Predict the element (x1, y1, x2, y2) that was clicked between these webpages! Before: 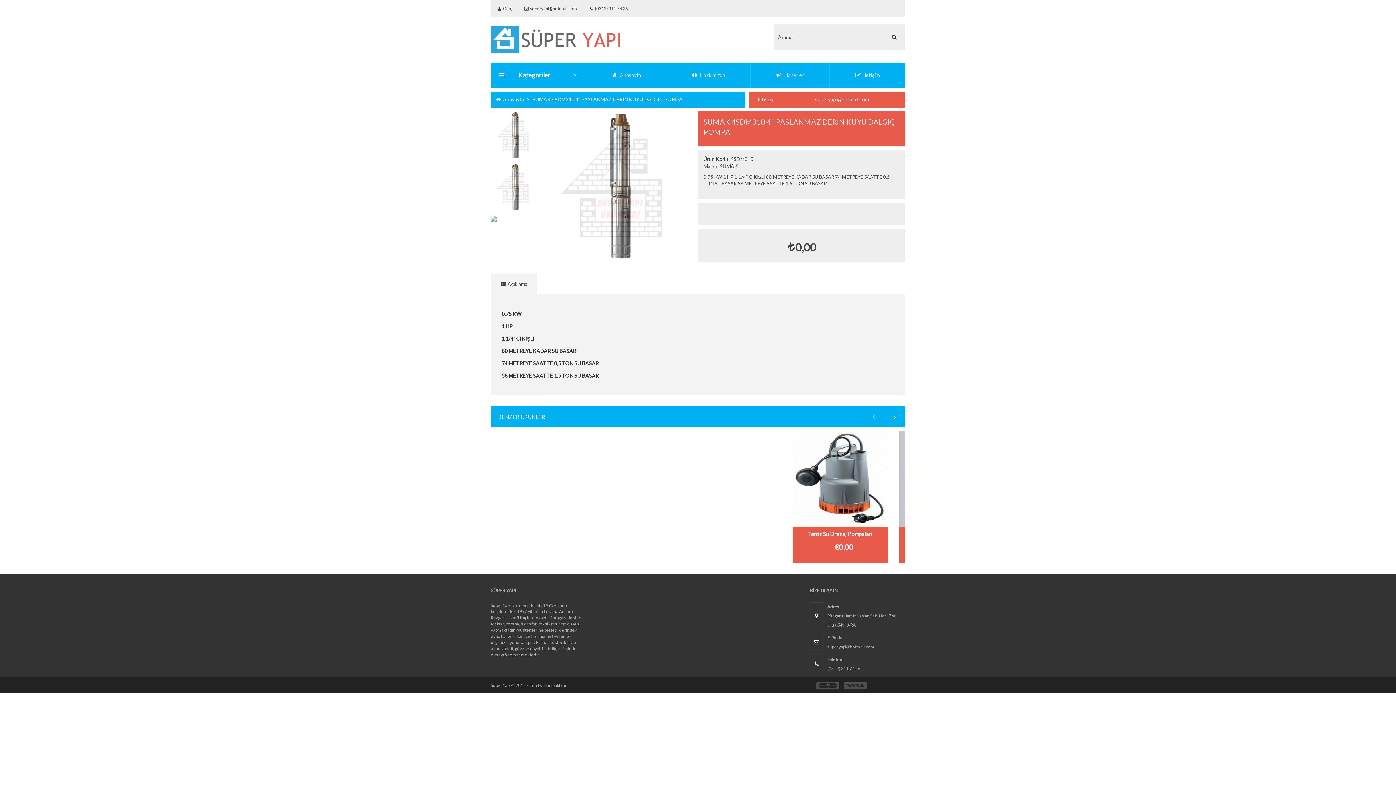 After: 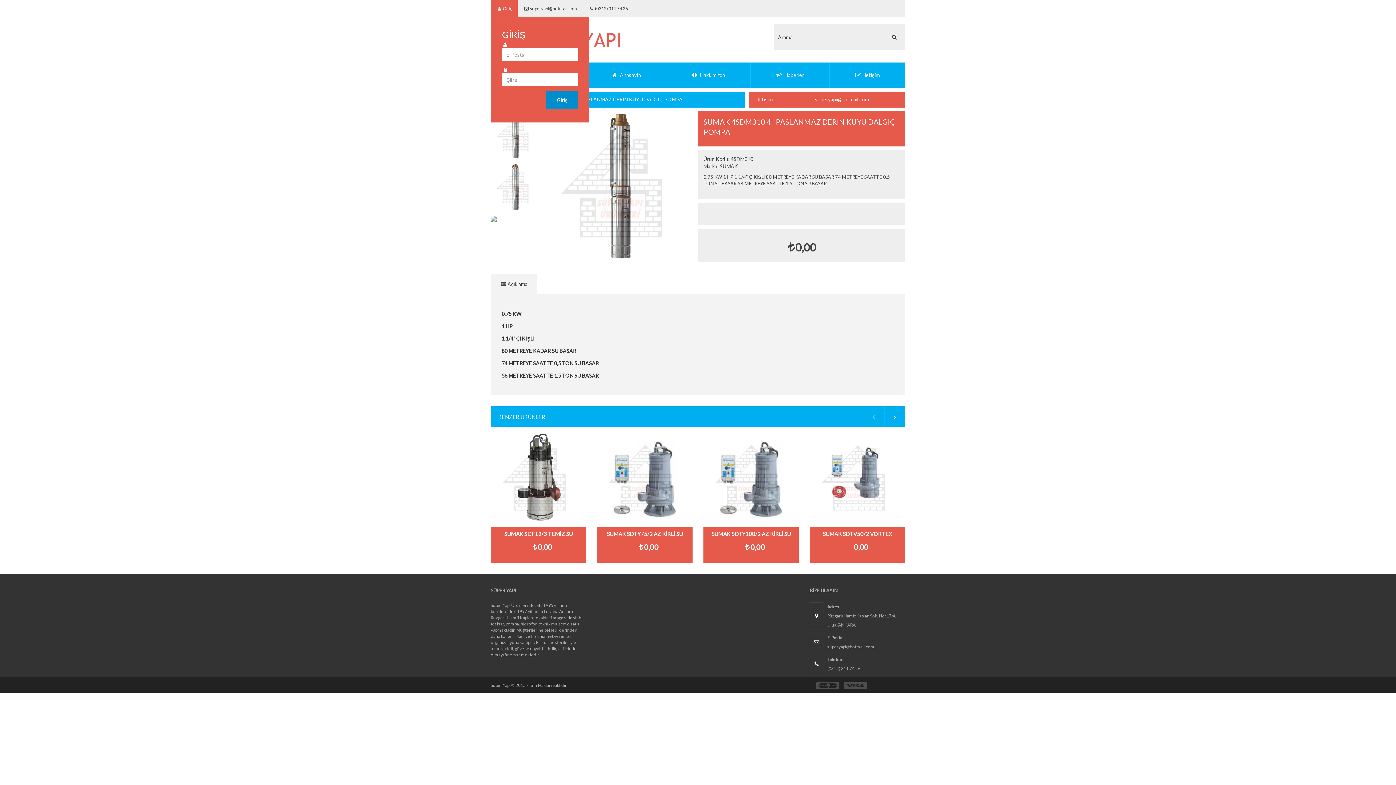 Action: label:  Giriş bbox: (491, 0, 517, 17)